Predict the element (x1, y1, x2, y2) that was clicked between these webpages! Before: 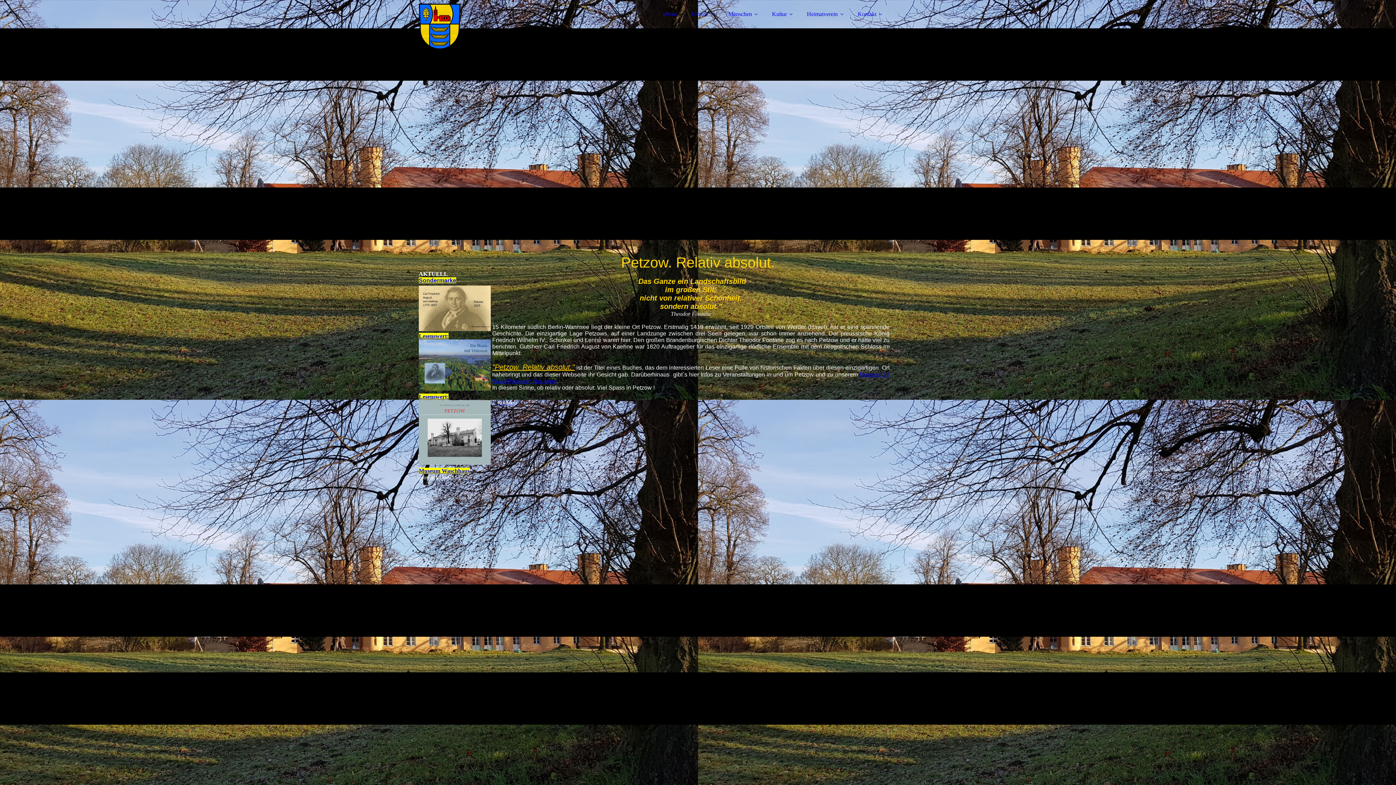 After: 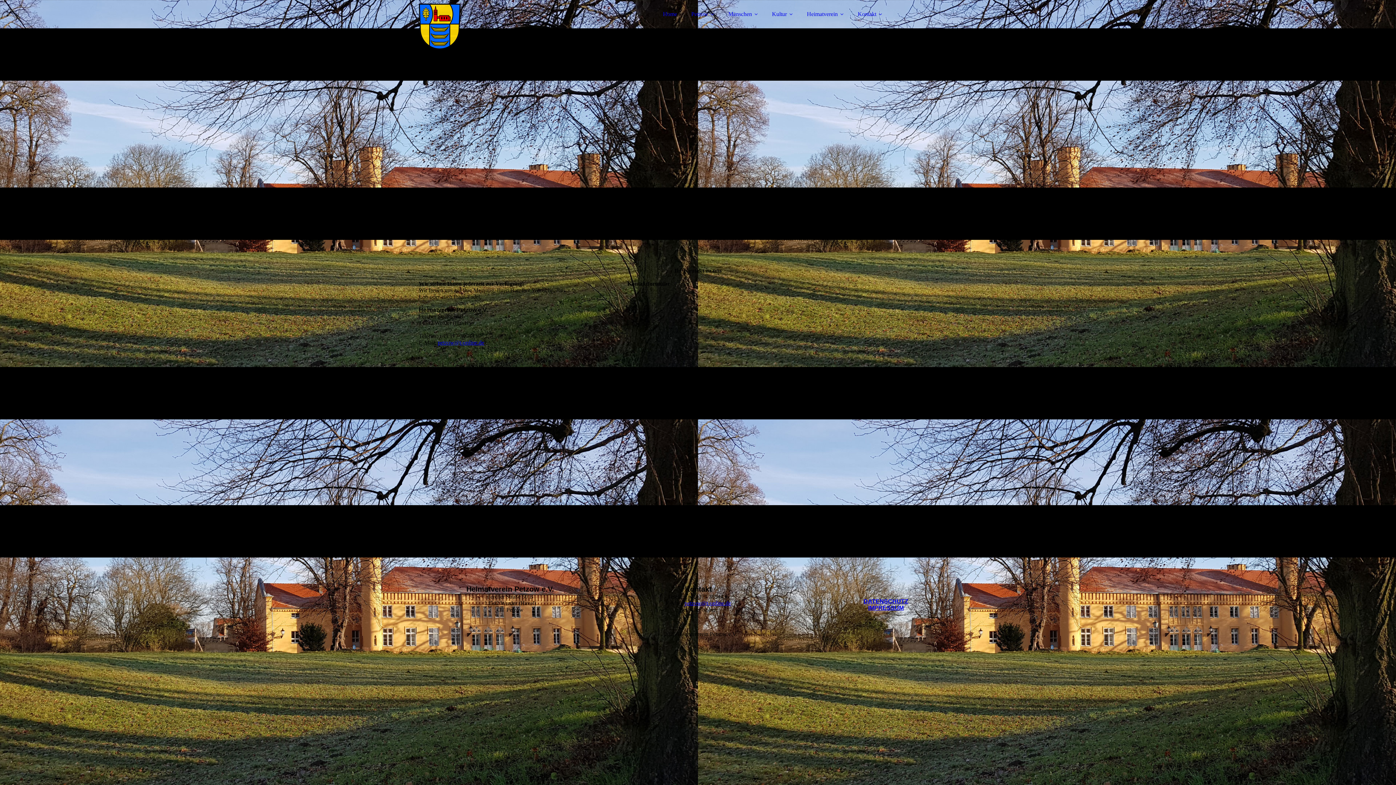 Action: label: Kontakt bbox: (492, 396, 519, 410)